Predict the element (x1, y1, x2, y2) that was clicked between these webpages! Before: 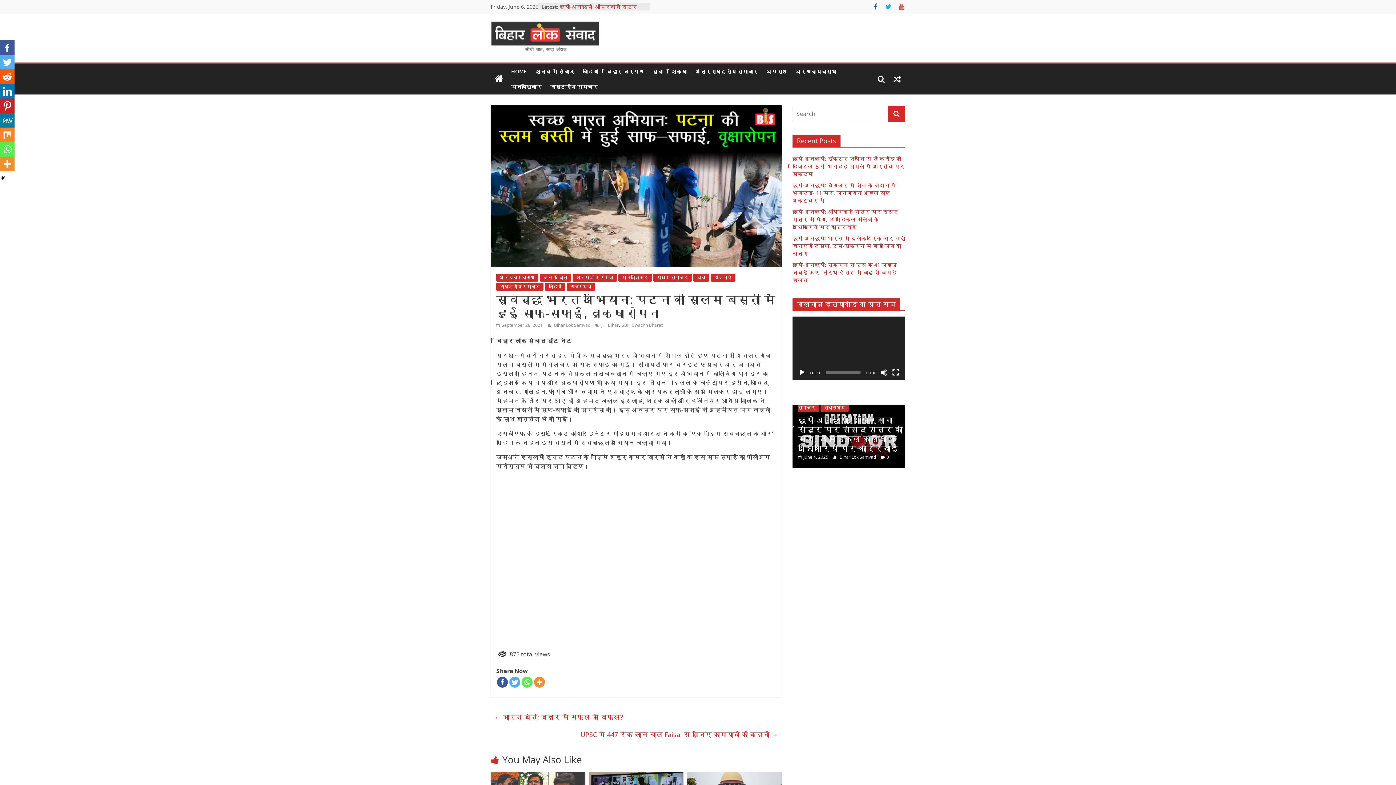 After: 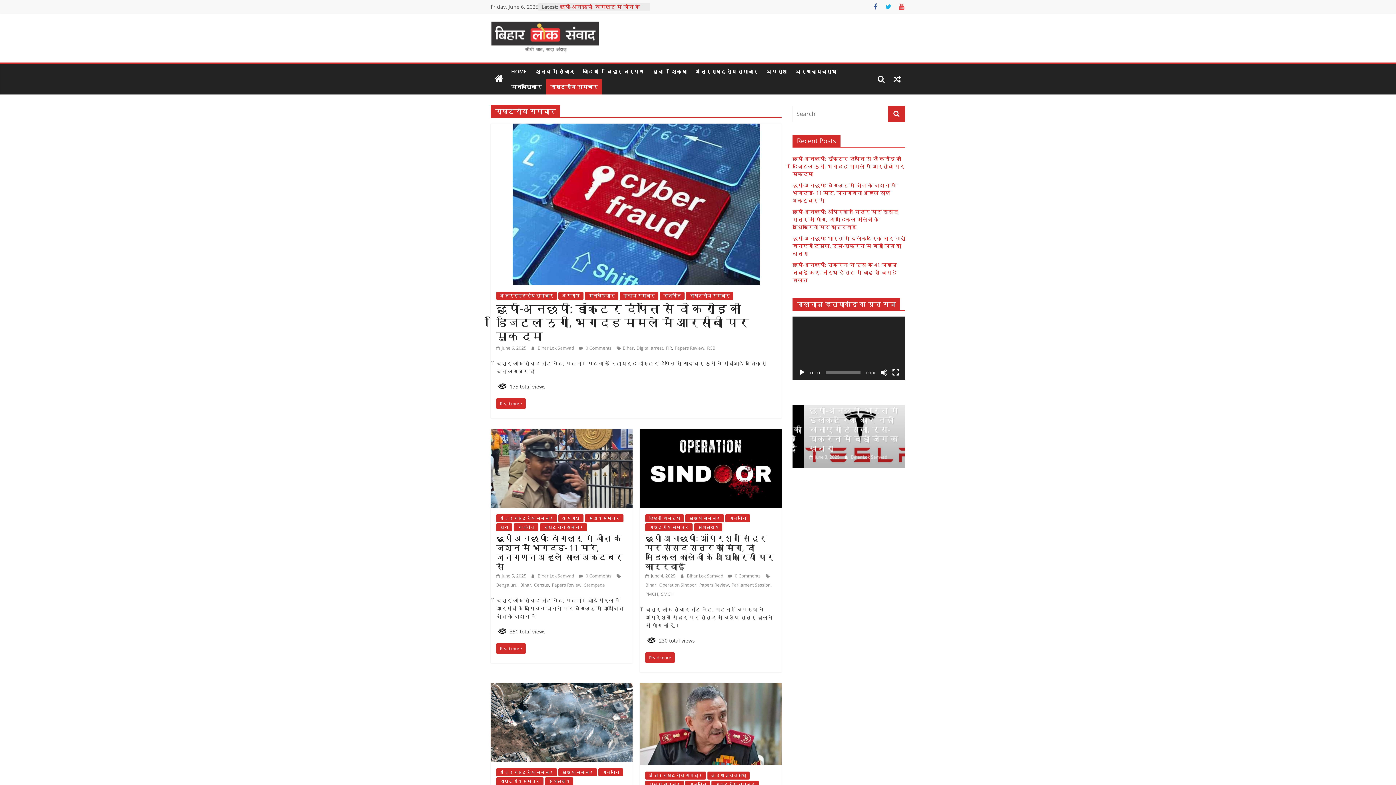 Action: bbox: (546, 79, 602, 94) label: राष्ट्रीय समाचार